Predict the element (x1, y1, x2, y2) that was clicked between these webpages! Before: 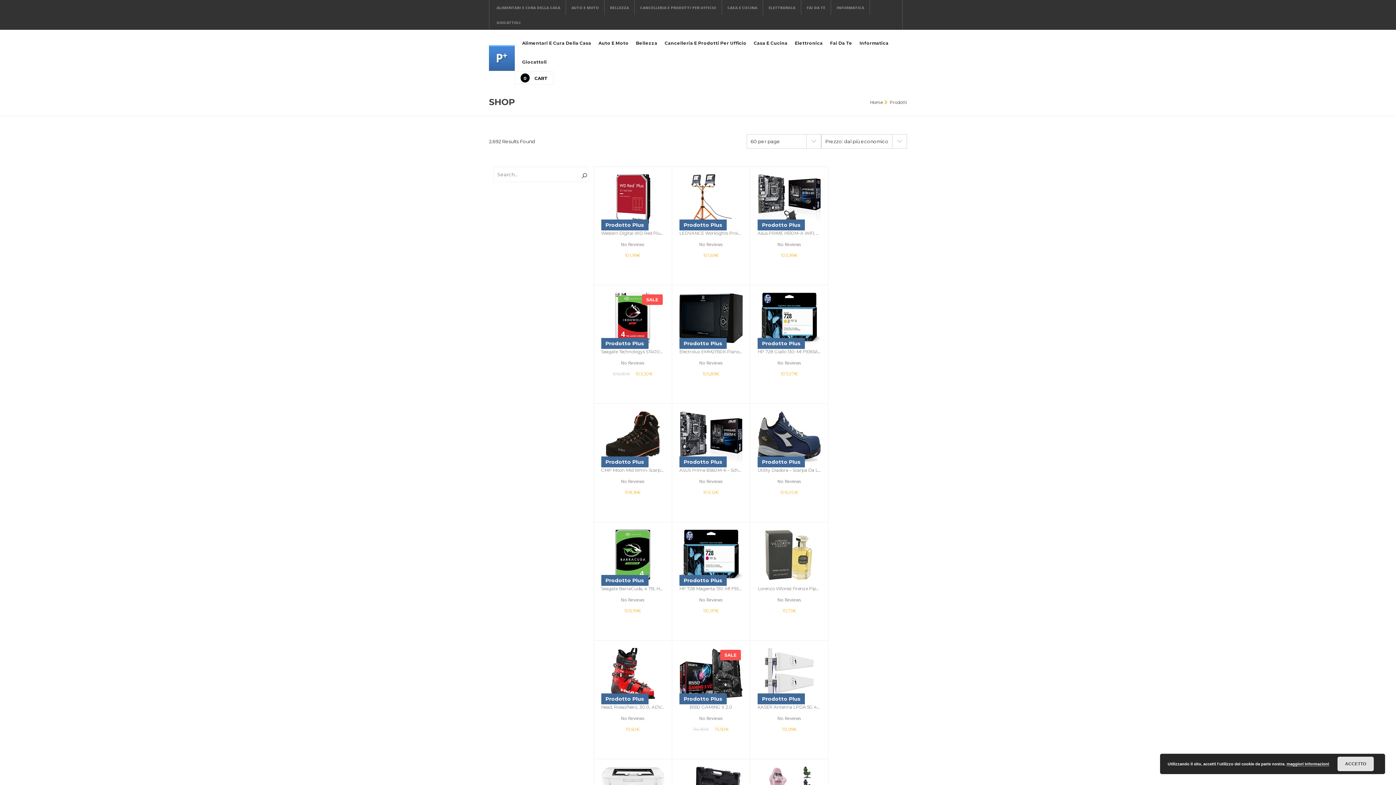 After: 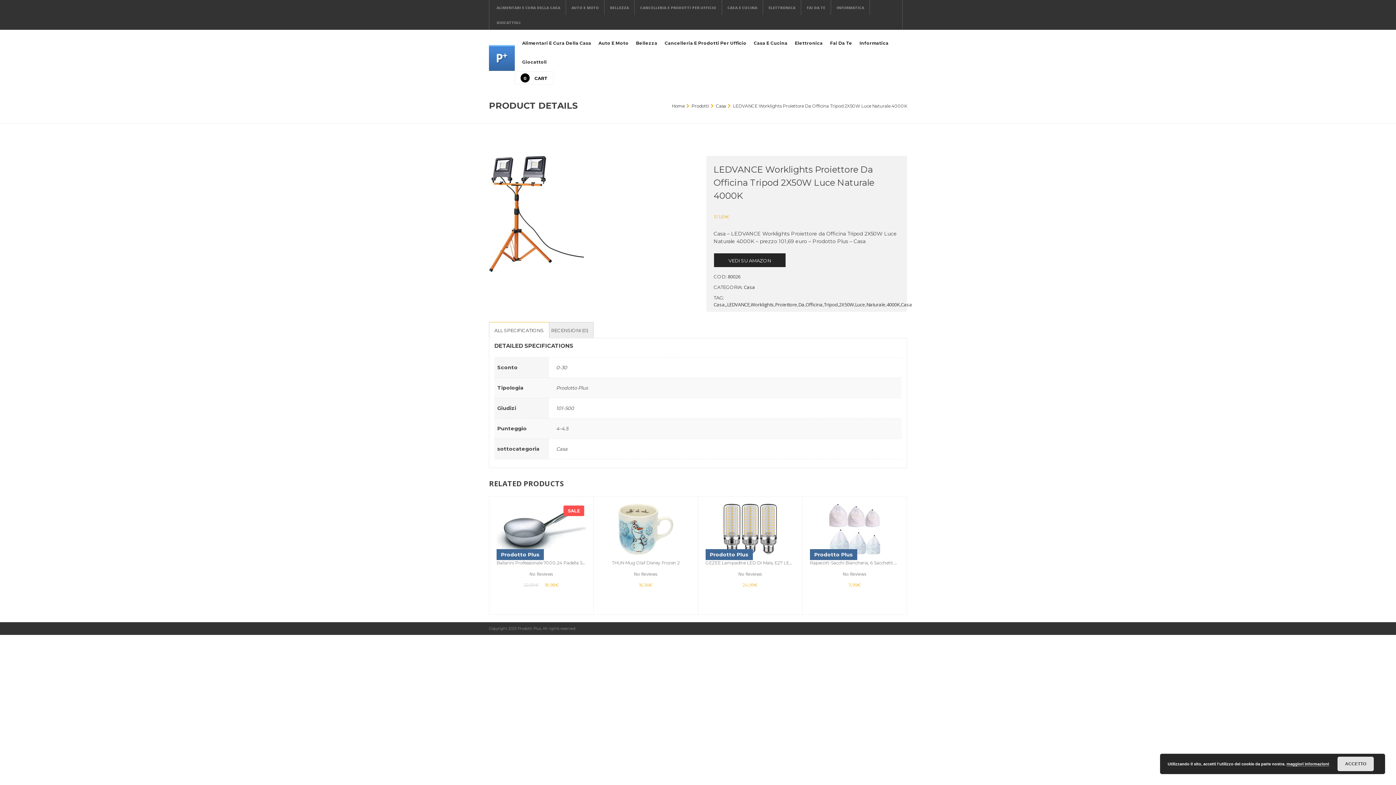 Action: label: Prodotto Plus bbox: (679, 174, 742, 225)